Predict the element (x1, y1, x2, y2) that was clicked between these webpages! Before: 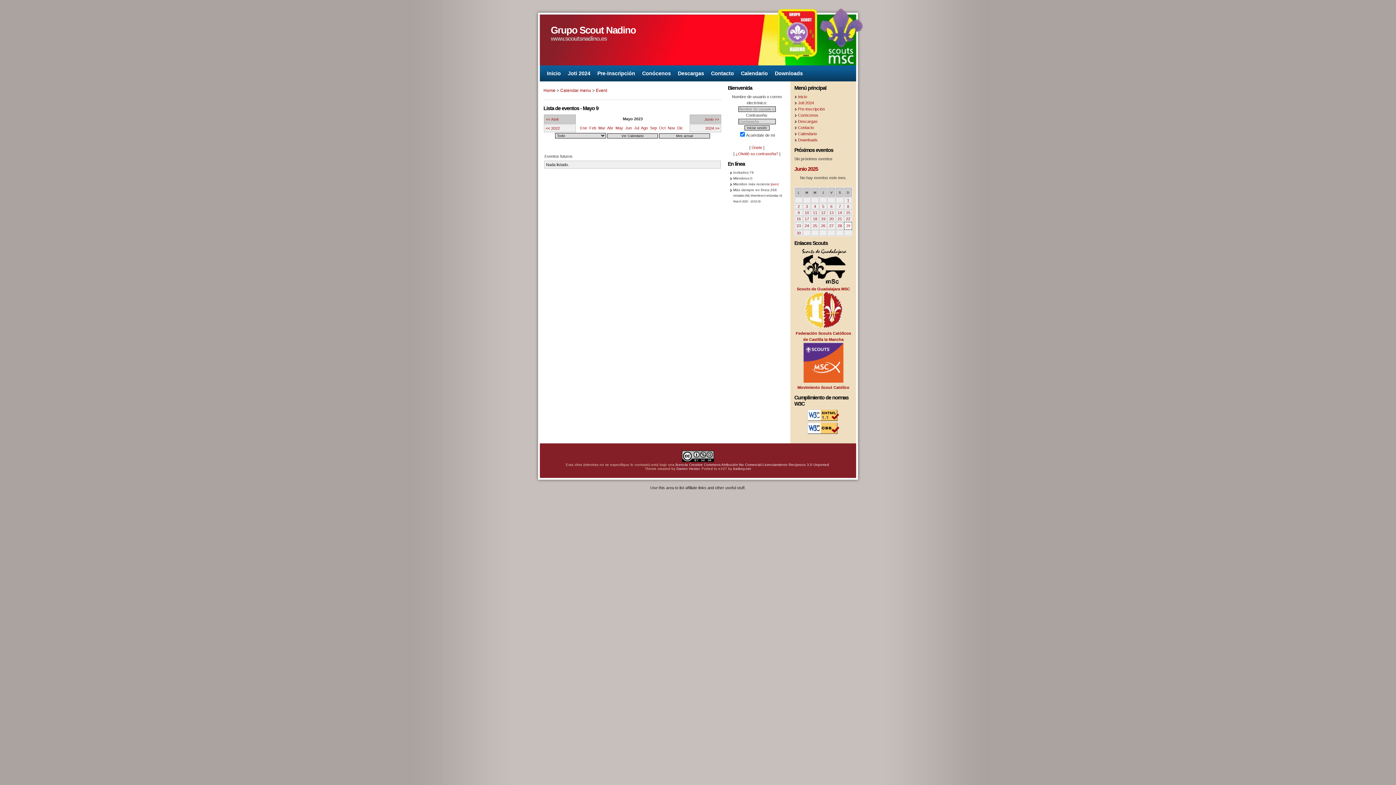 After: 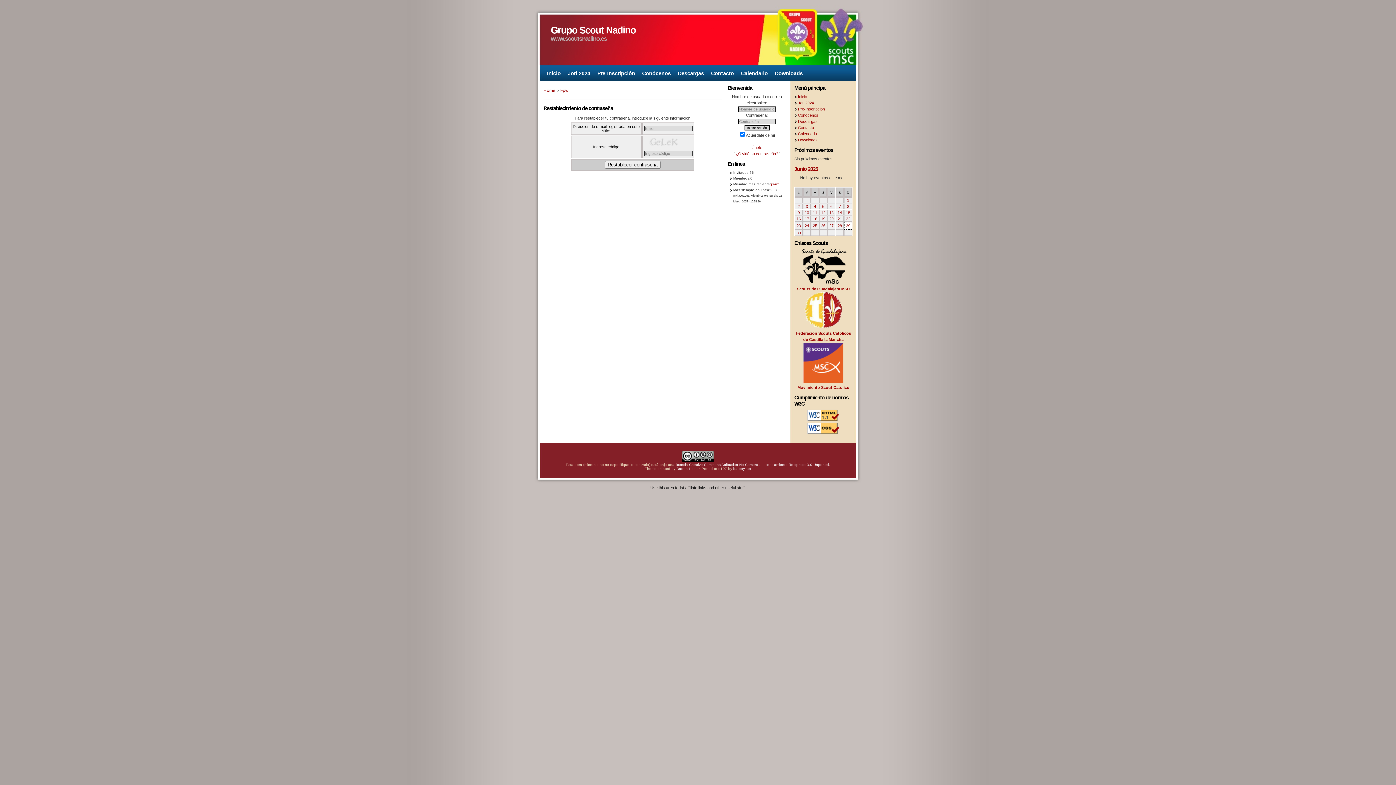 Action: label: ¿Olvidó su contraseña? bbox: (735, 151, 778, 156)